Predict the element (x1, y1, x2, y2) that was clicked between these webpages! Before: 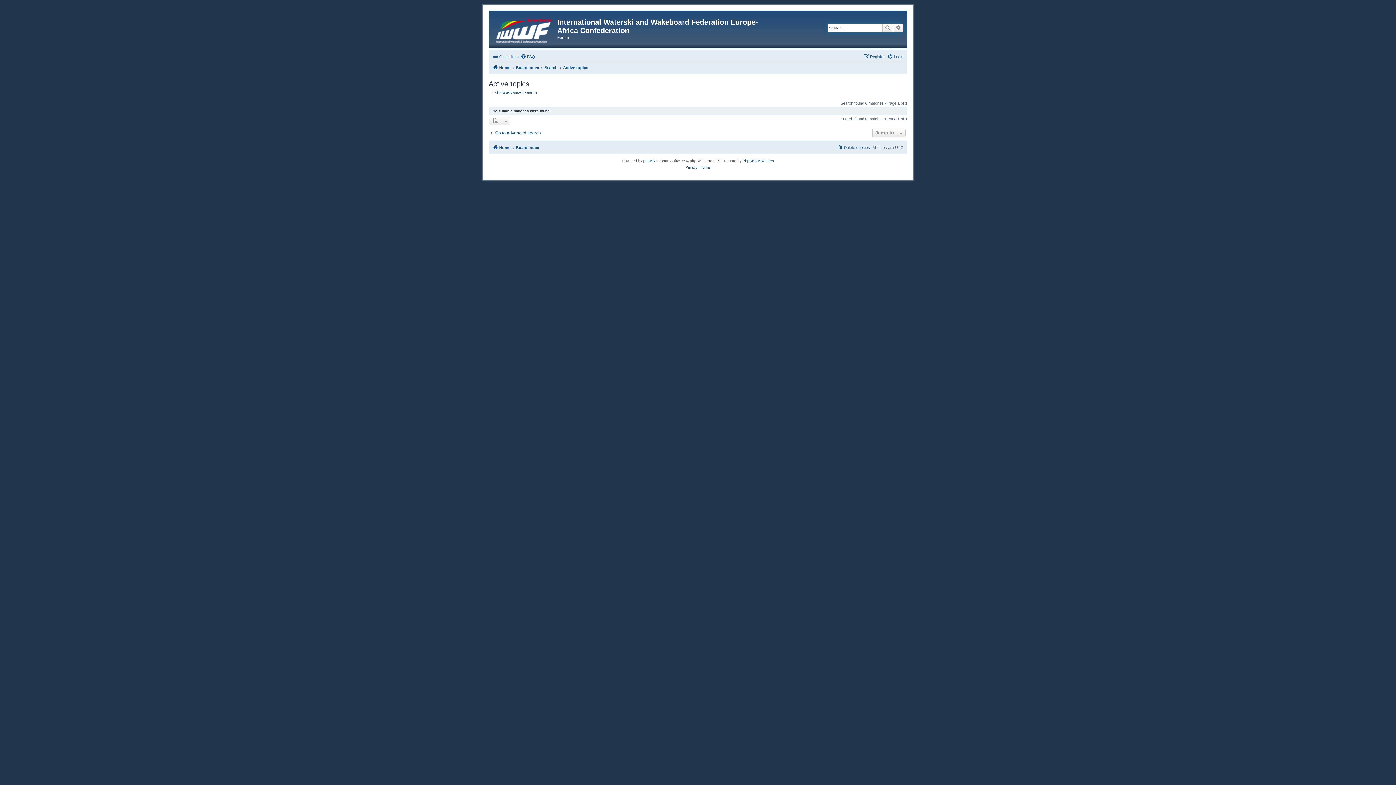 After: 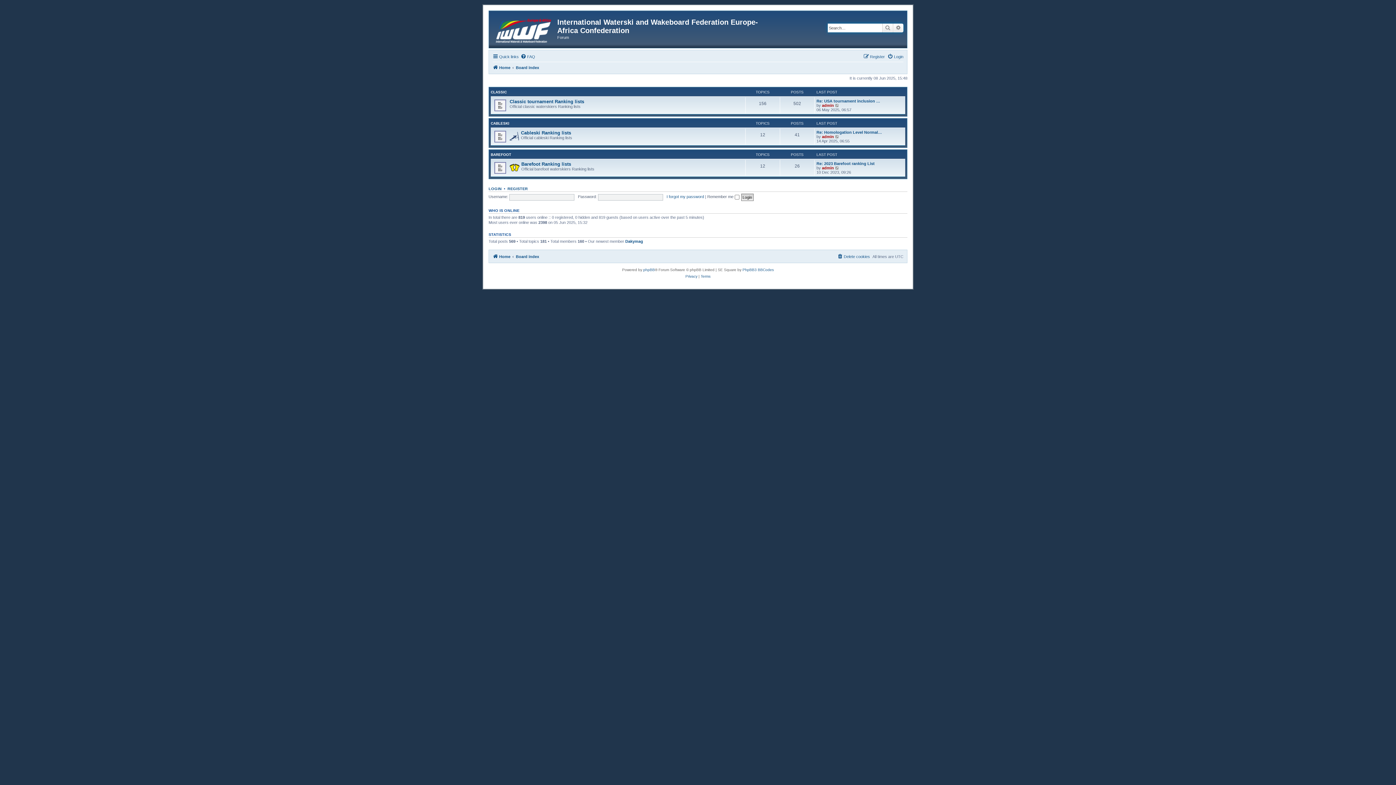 Action: bbox: (516, 63, 539, 72) label: Board index